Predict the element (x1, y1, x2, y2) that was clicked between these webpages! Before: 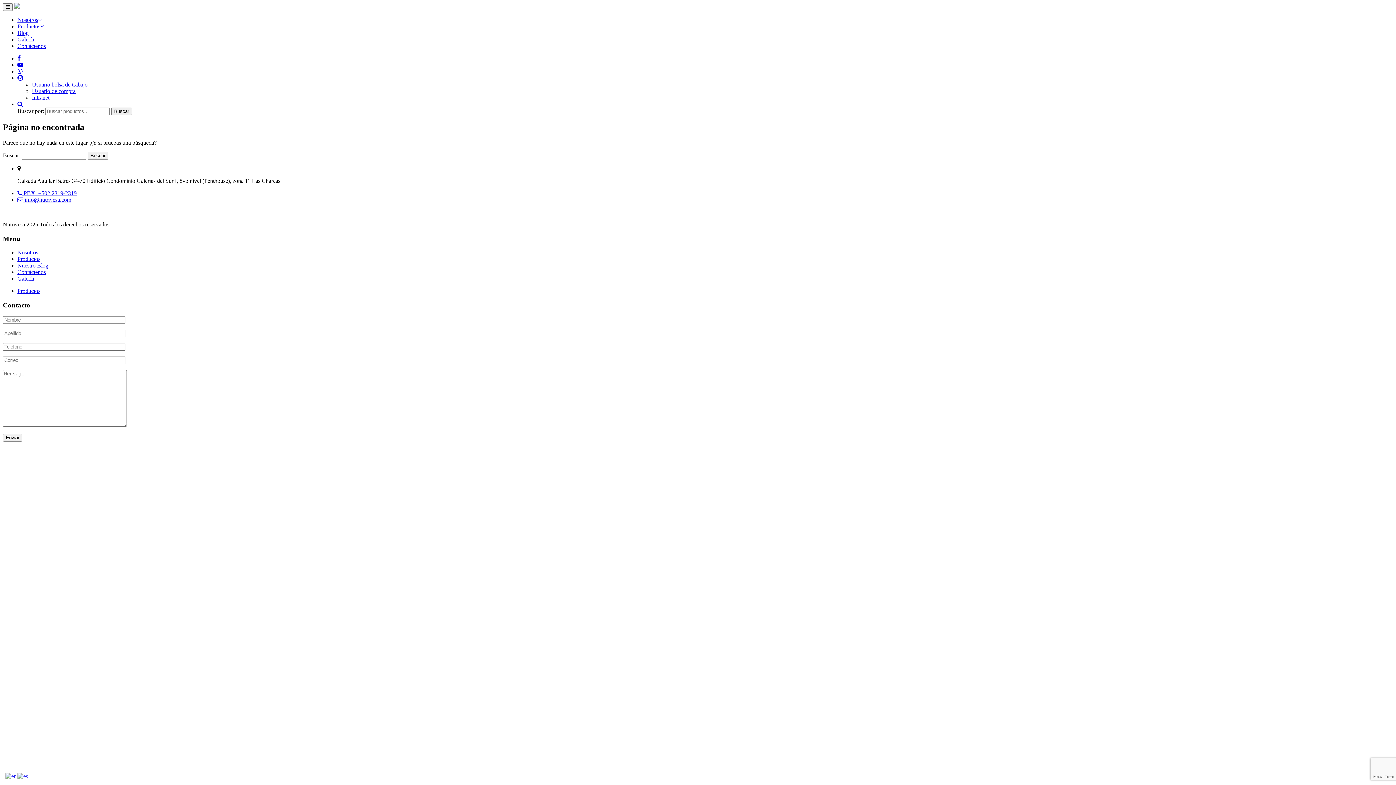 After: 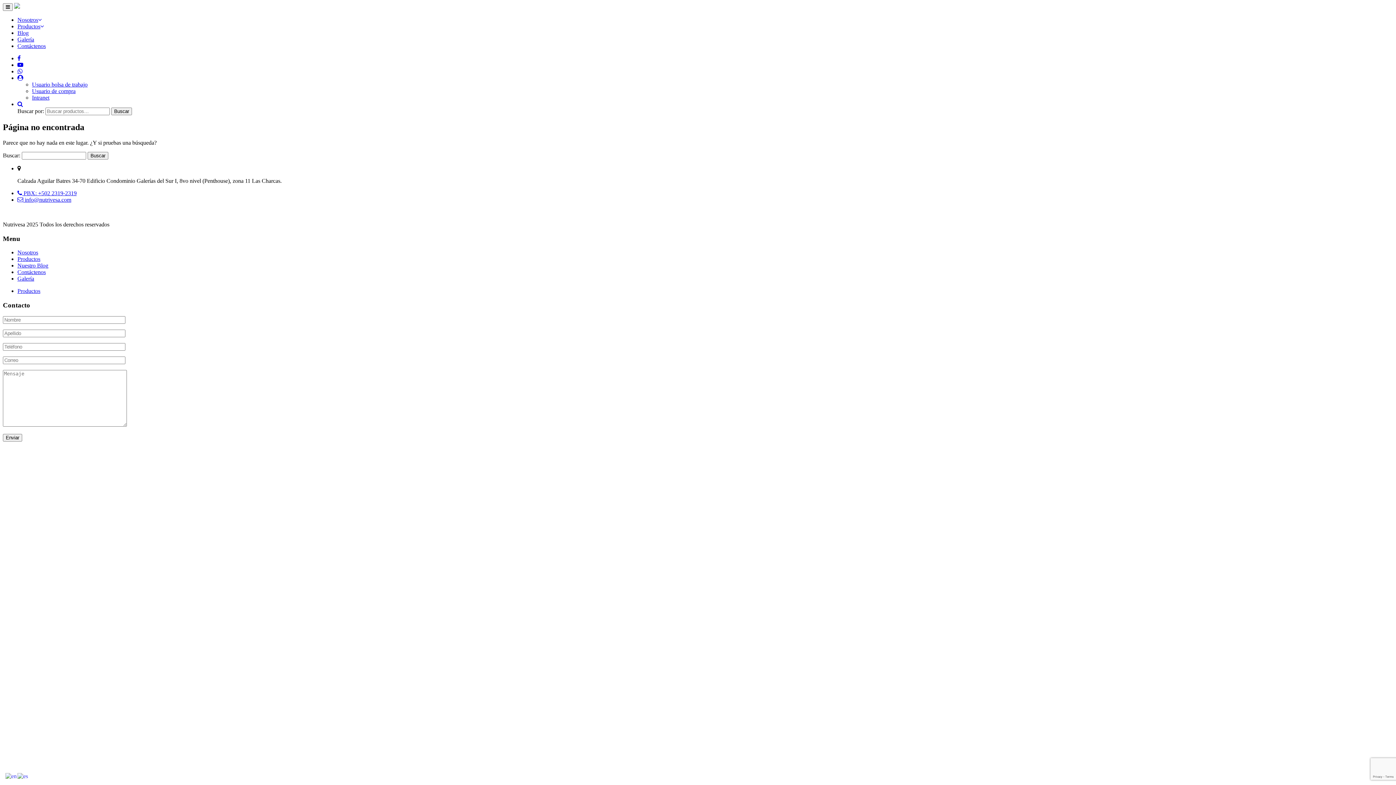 Action: bbox: (17, 101, 22, 107)